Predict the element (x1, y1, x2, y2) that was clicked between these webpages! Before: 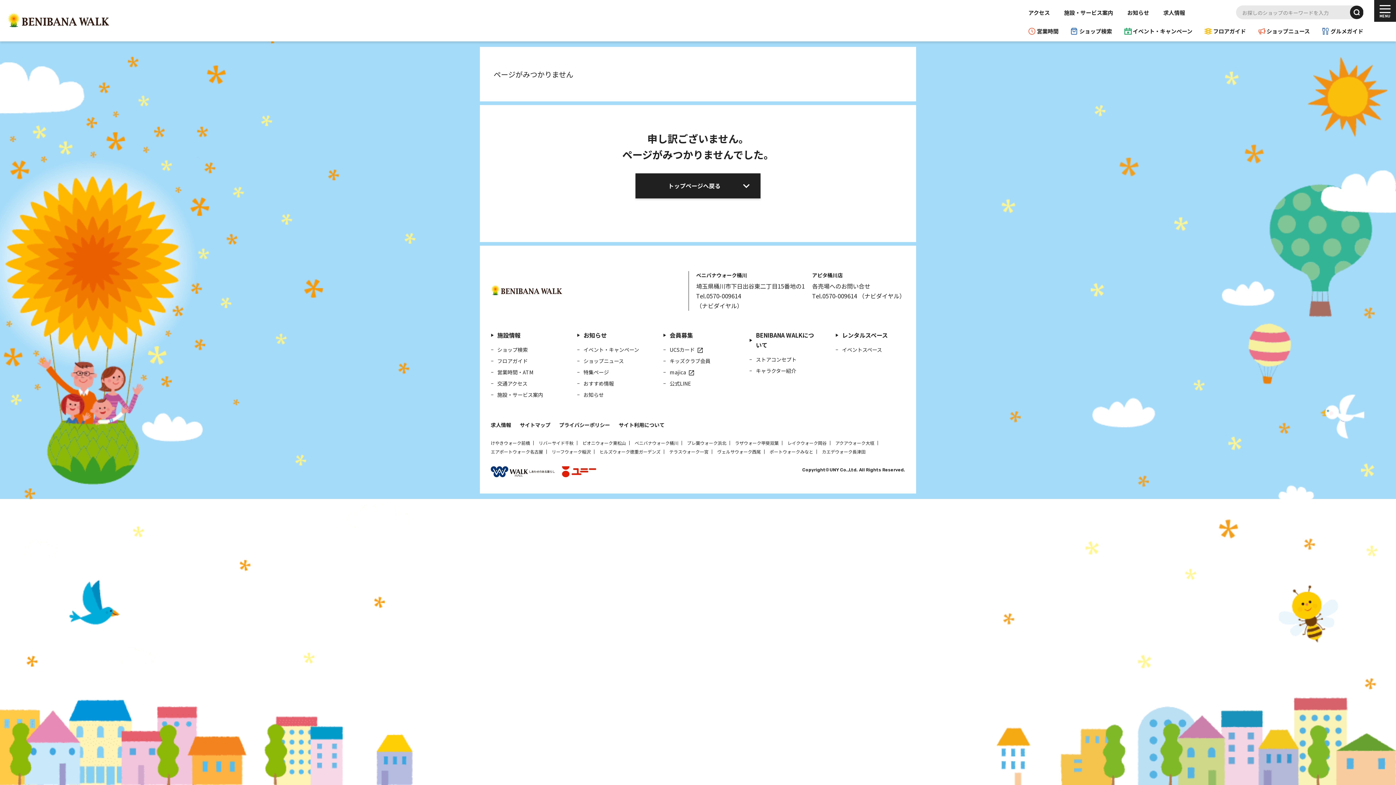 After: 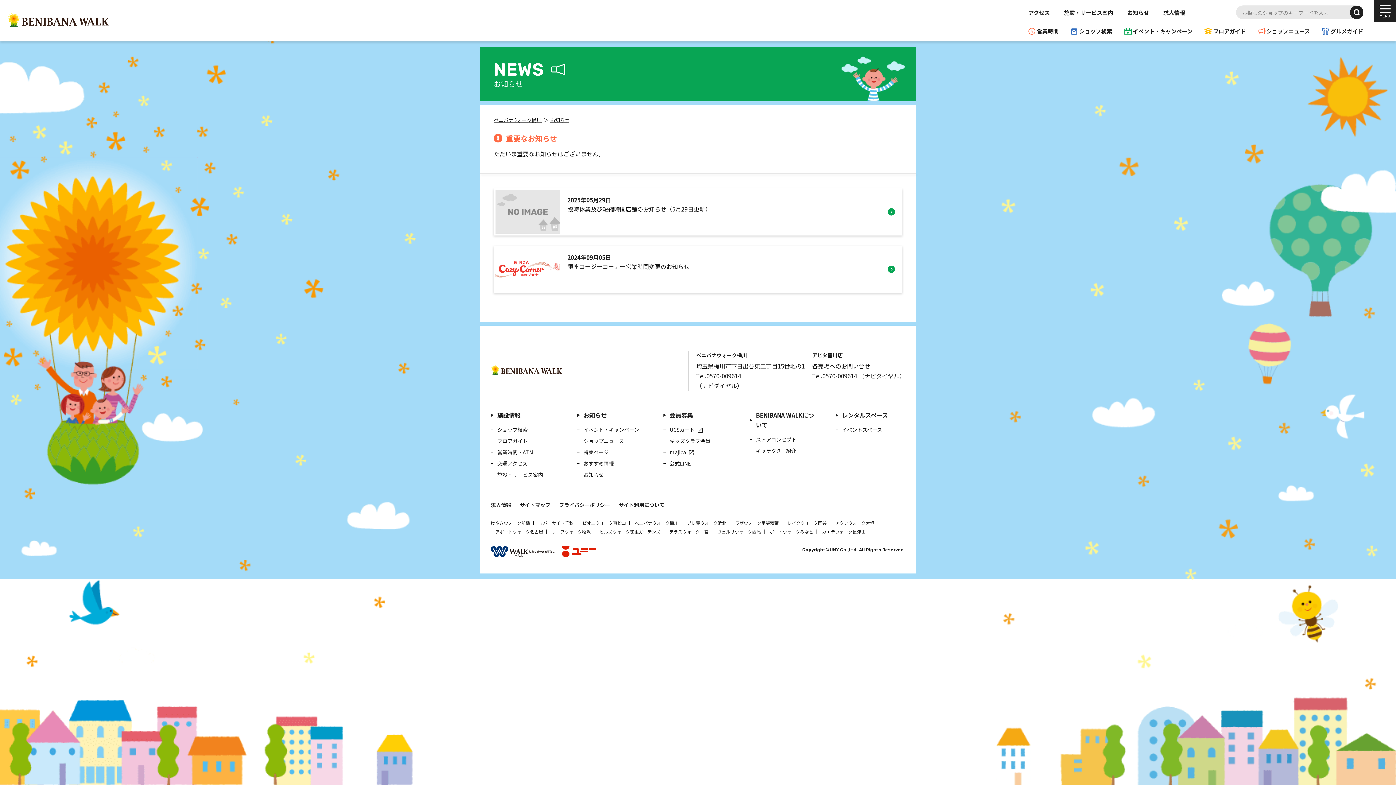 Action: label: お知らせ bbox: (1127, 8, 1149, 16)